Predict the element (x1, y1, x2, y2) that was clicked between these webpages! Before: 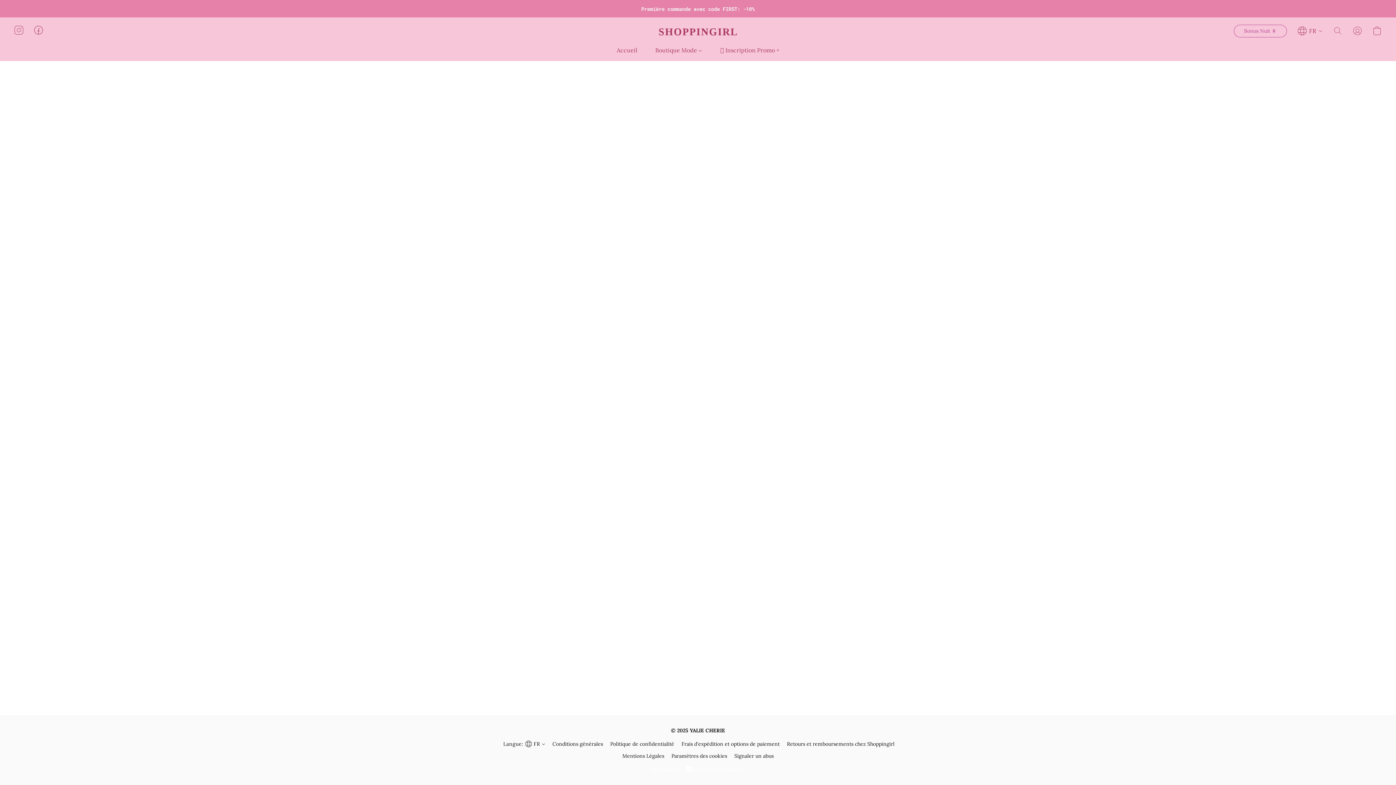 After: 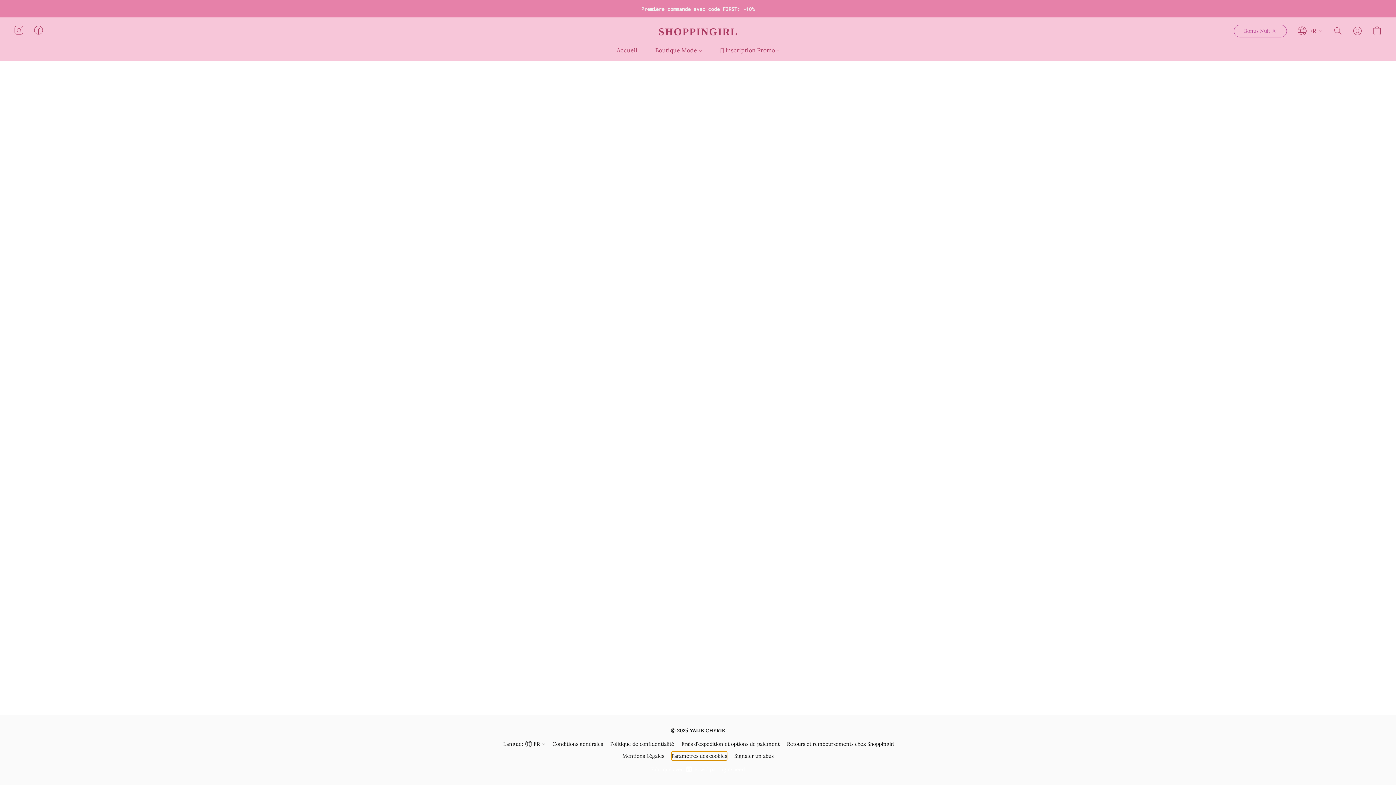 Action: label: Ouvrir les paramètres avancés des cookies dans un nouvel onglet bbox: (671, 752, 727, 760)